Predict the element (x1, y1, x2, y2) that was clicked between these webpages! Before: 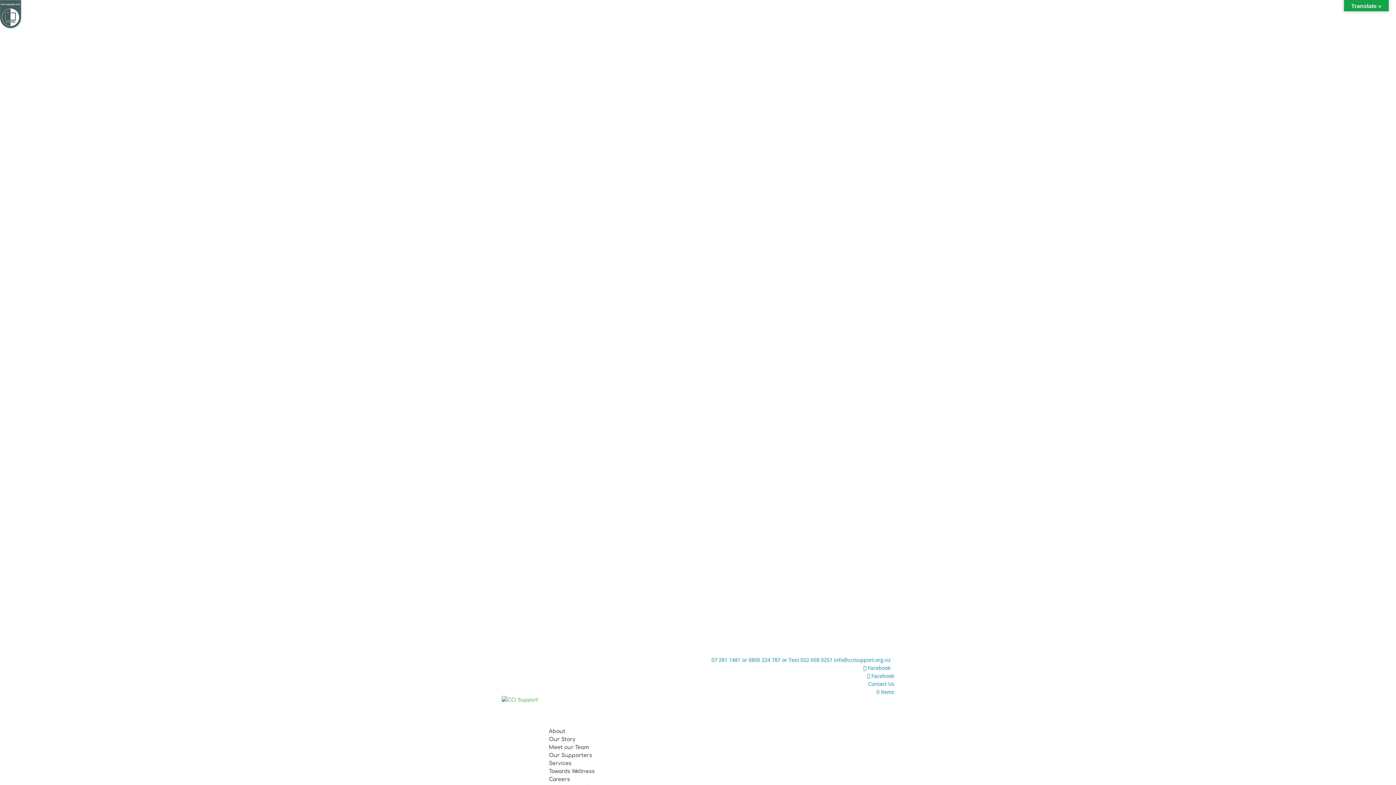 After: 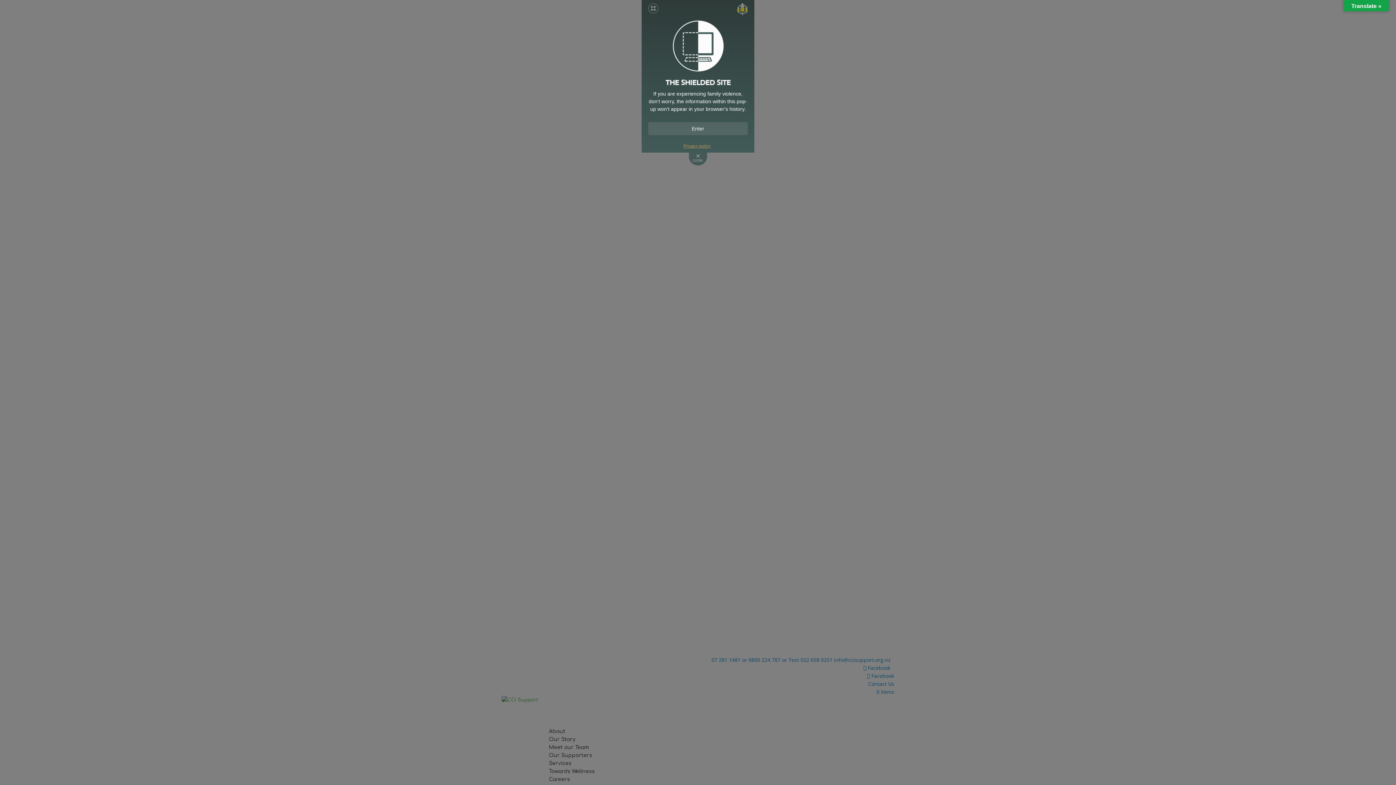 Action: bbox: (0, 0, 21, 31)